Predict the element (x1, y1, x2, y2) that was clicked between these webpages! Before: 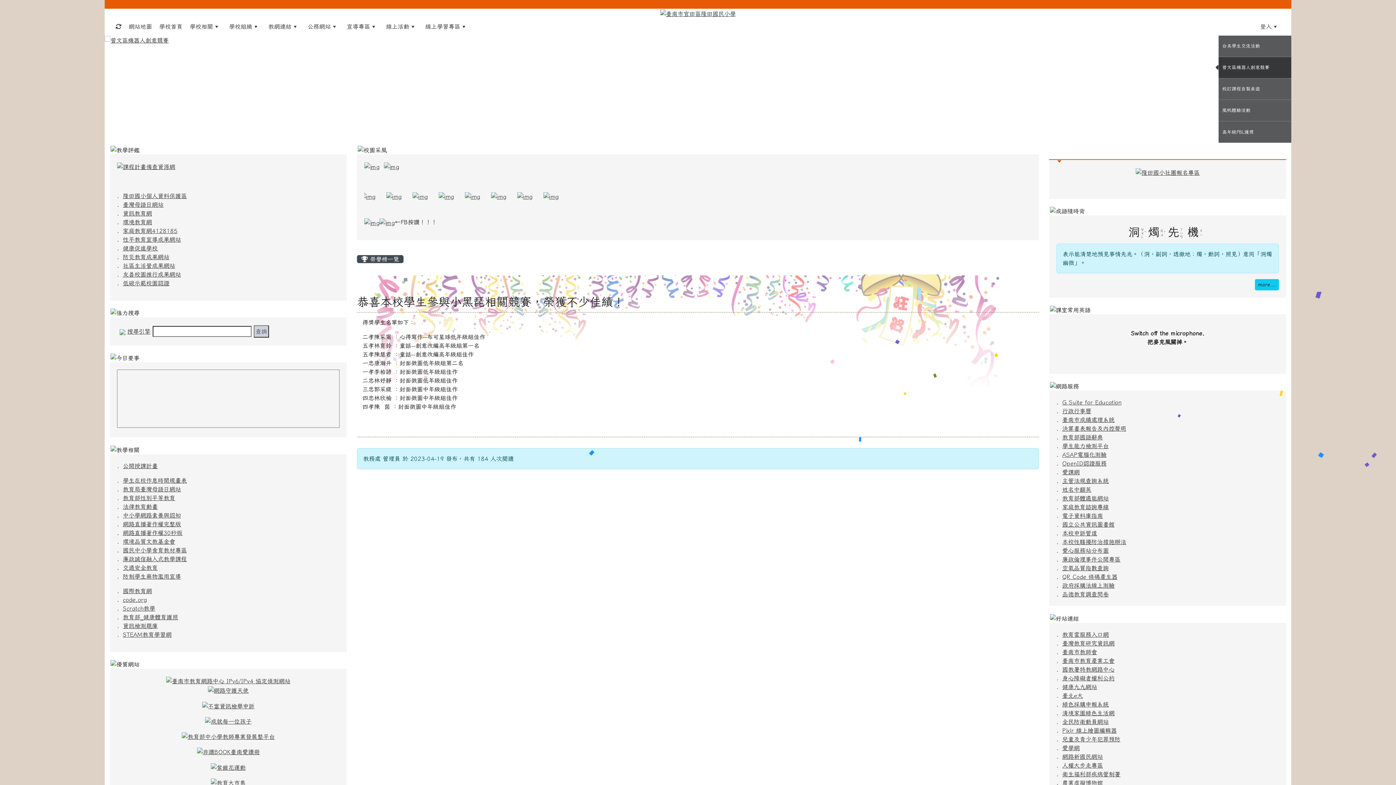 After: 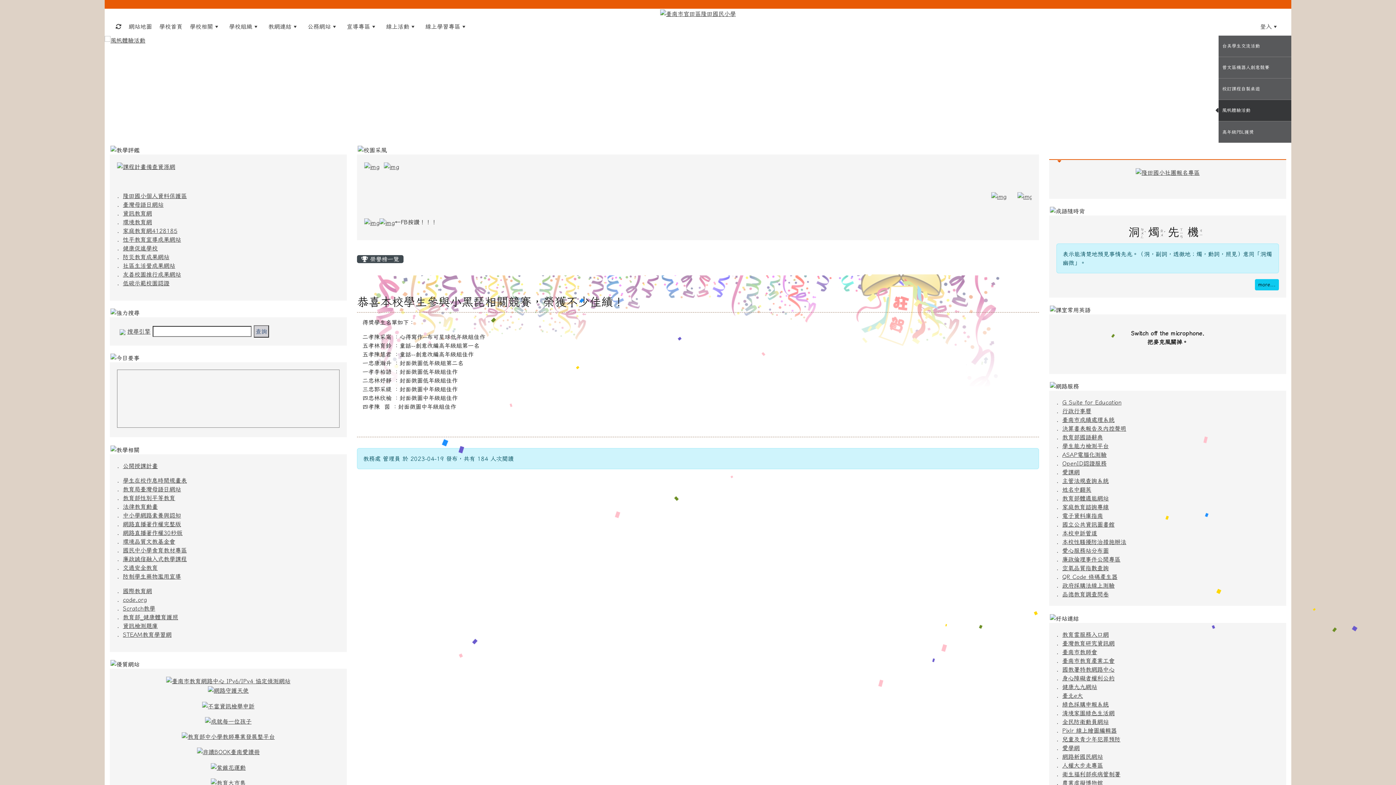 Action: label: 曾文區機器人創意競賽 bbox: (1218, 57, 1291, 78)